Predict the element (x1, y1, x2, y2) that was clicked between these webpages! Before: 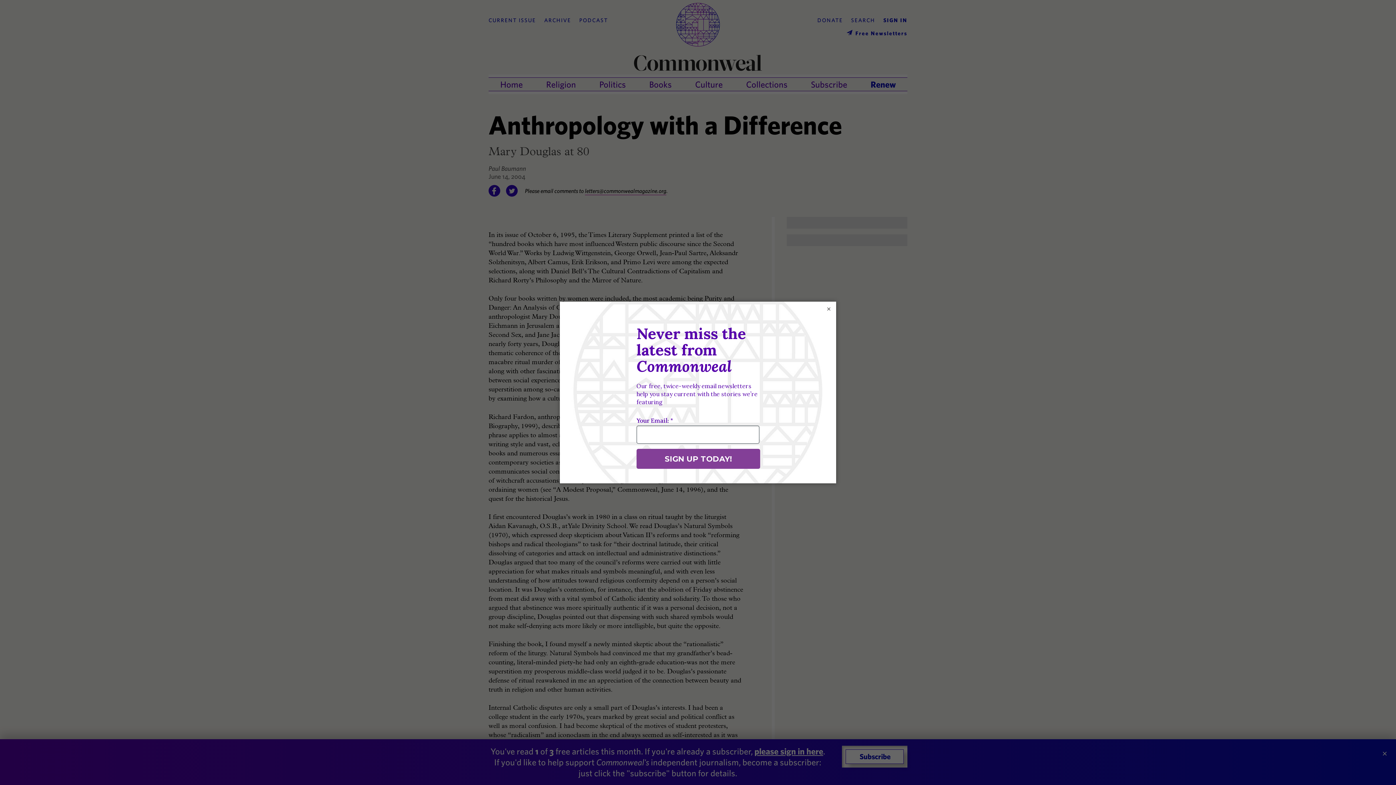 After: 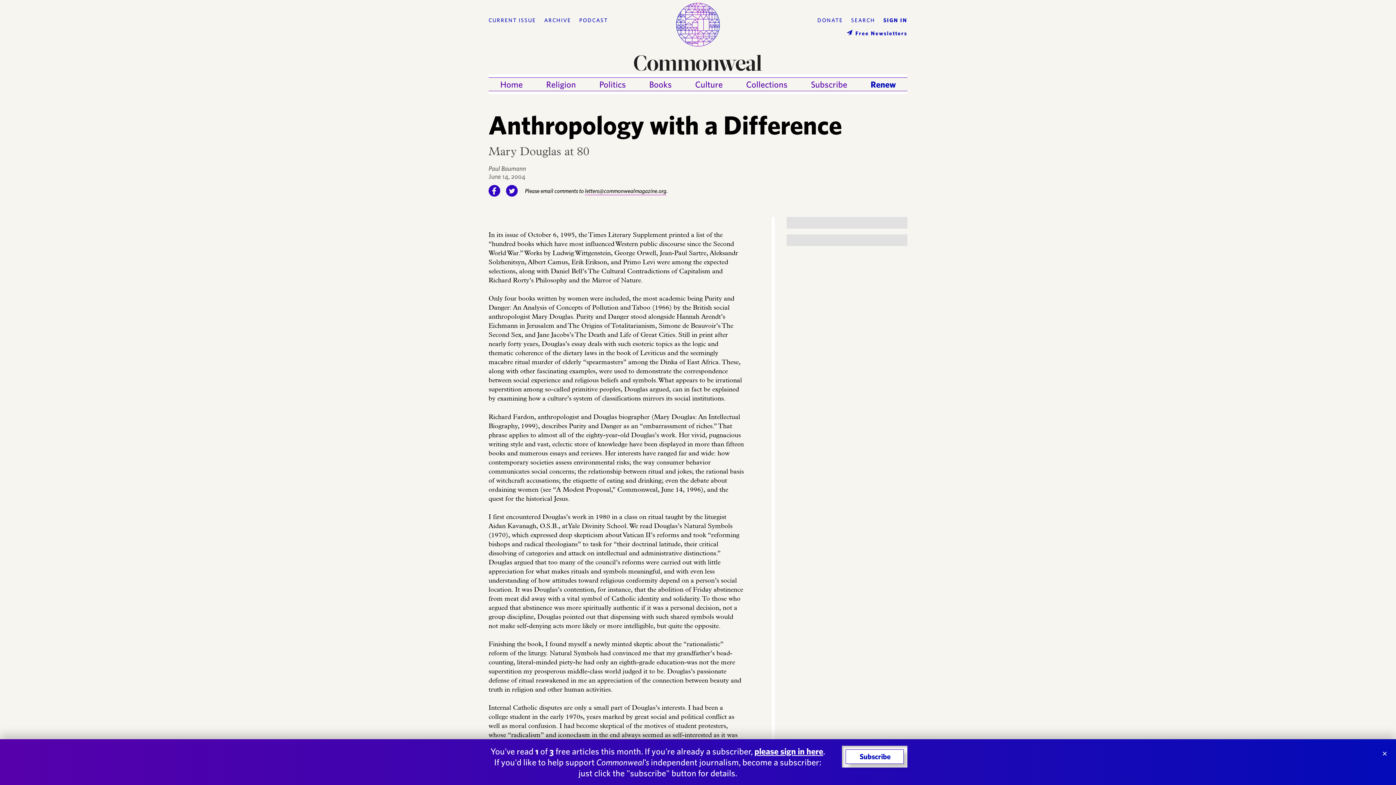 Action: label: × bbox: (825, 305, 832, 312)